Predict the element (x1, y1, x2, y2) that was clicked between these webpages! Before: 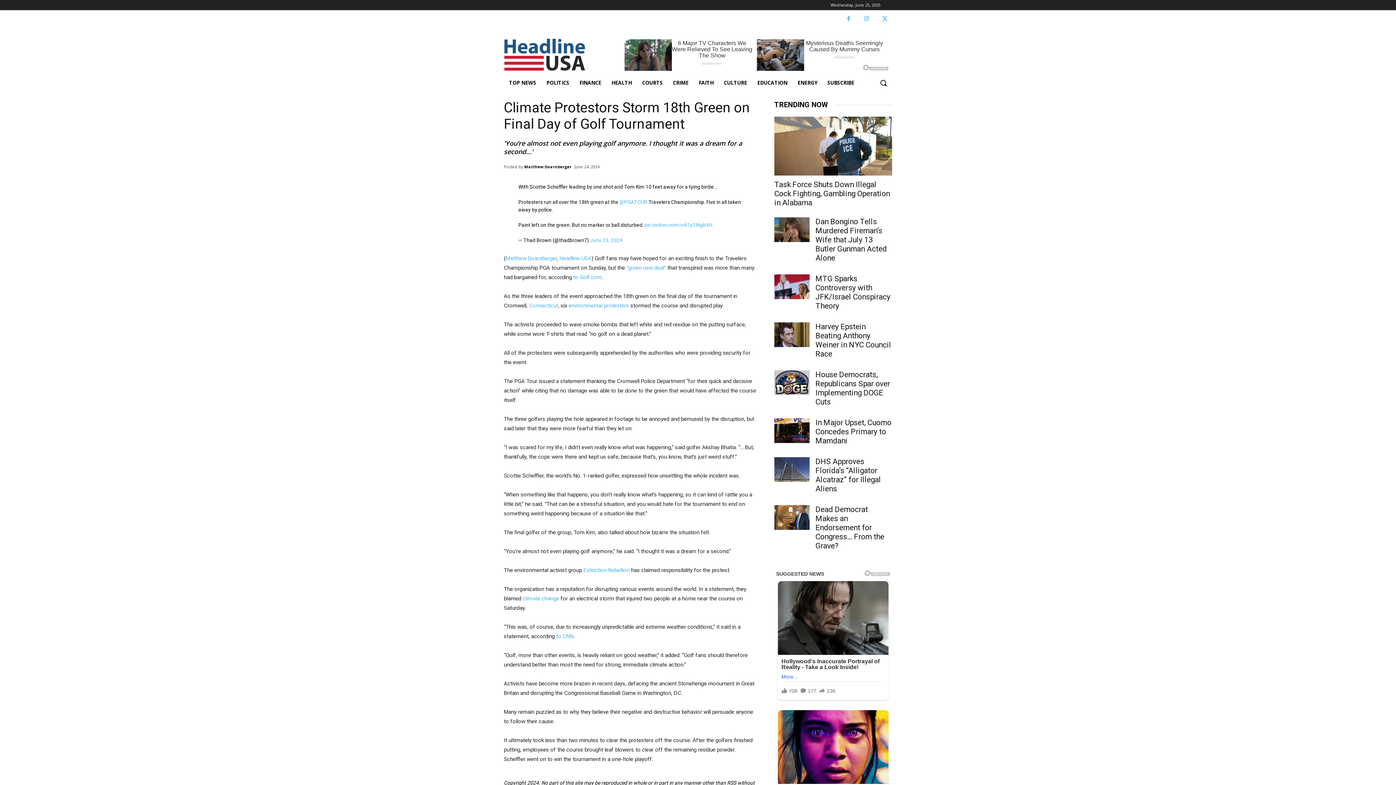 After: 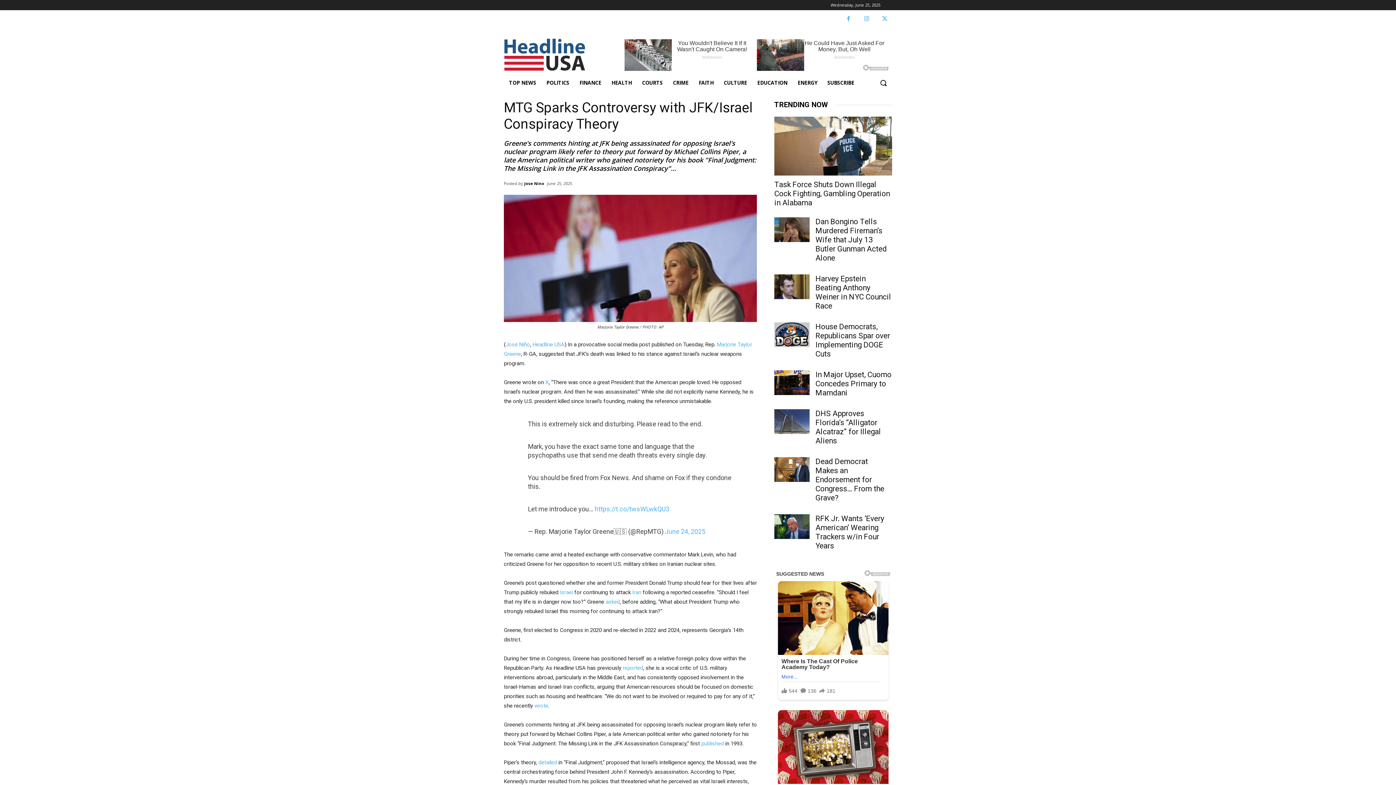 Action: bbox: (815, 274, 890, 310) label: MTG Sparks Controversy with JFK/Israel Conspiracy Theory